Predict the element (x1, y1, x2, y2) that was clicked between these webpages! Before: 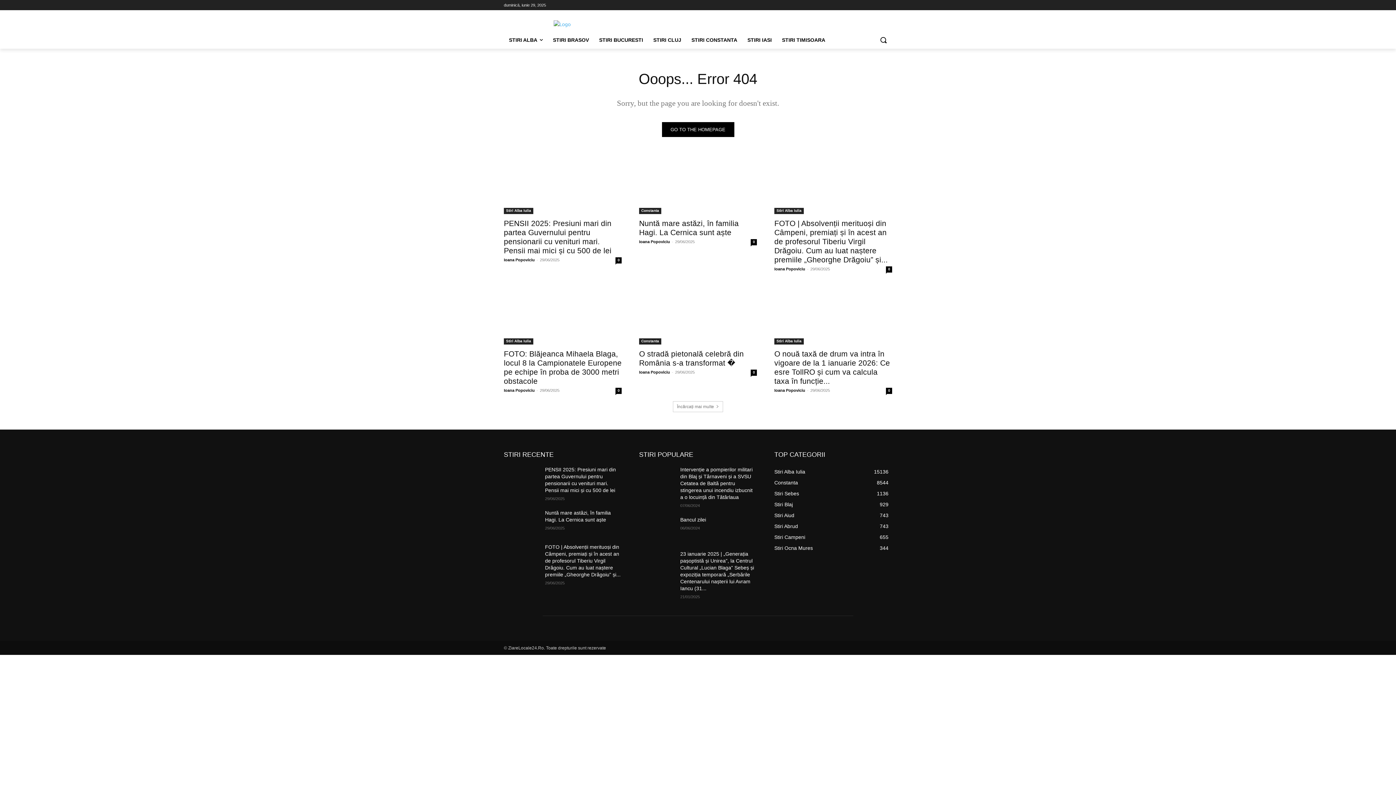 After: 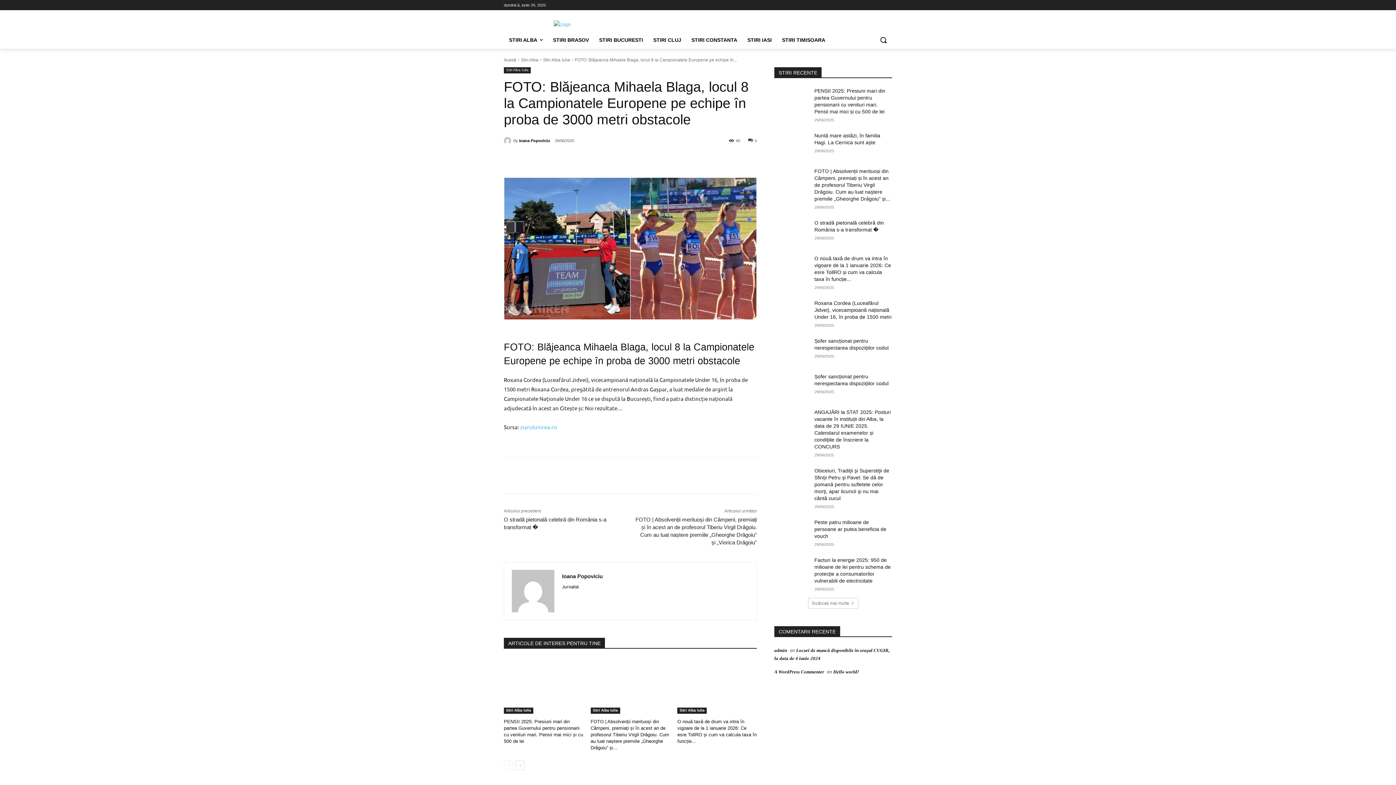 Action: bbox: (504, 285, 621, 344)